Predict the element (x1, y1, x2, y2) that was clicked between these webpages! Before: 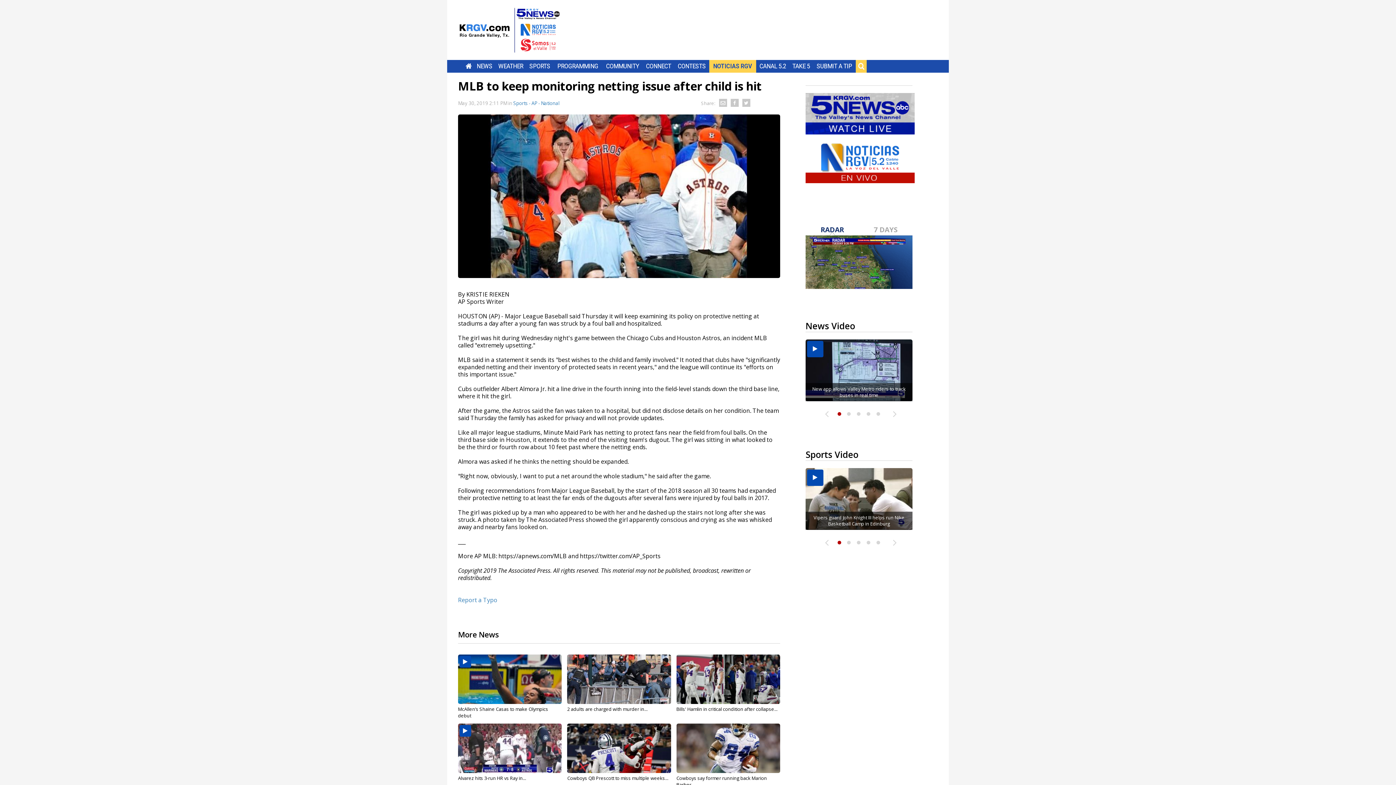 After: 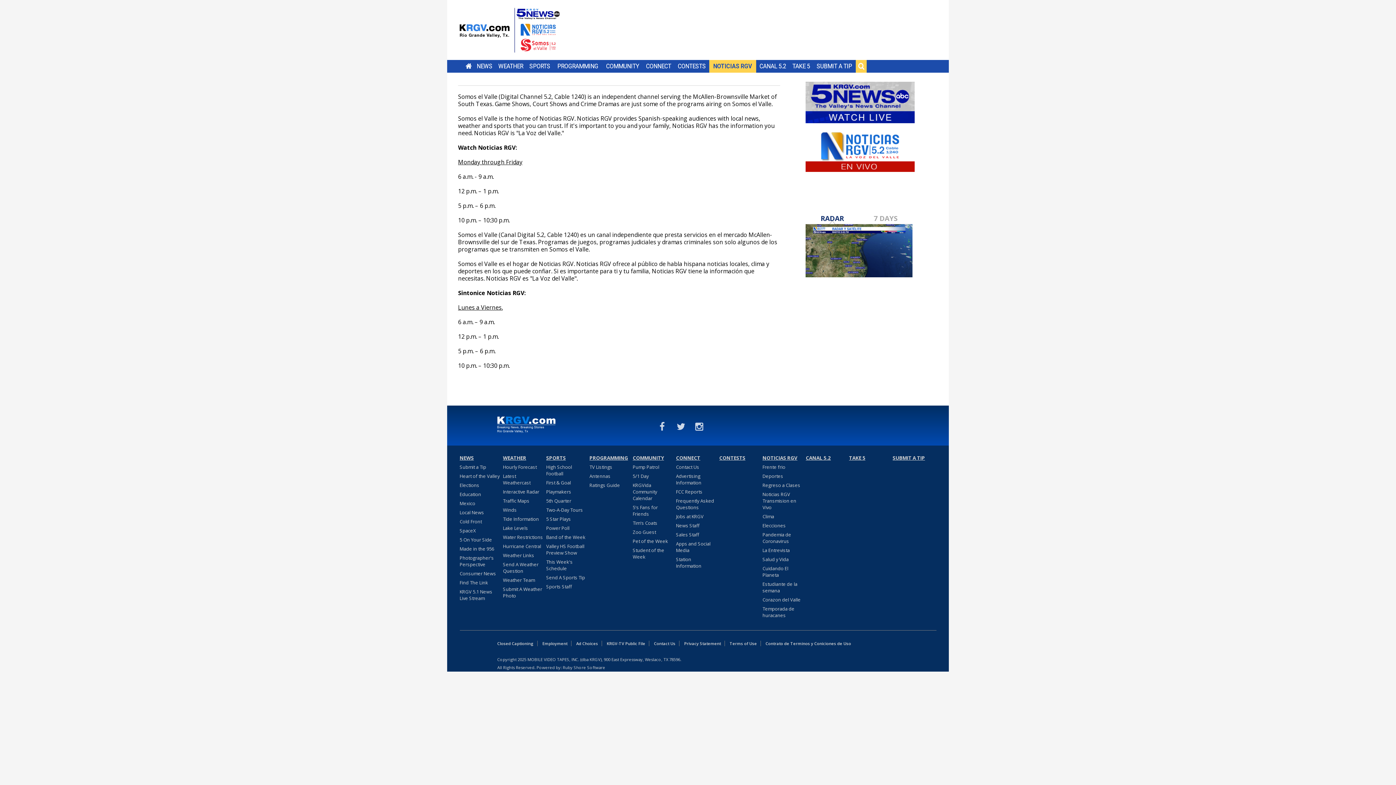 Action: bbox: (759, 62, 786, 69) label: CANAL 5.2